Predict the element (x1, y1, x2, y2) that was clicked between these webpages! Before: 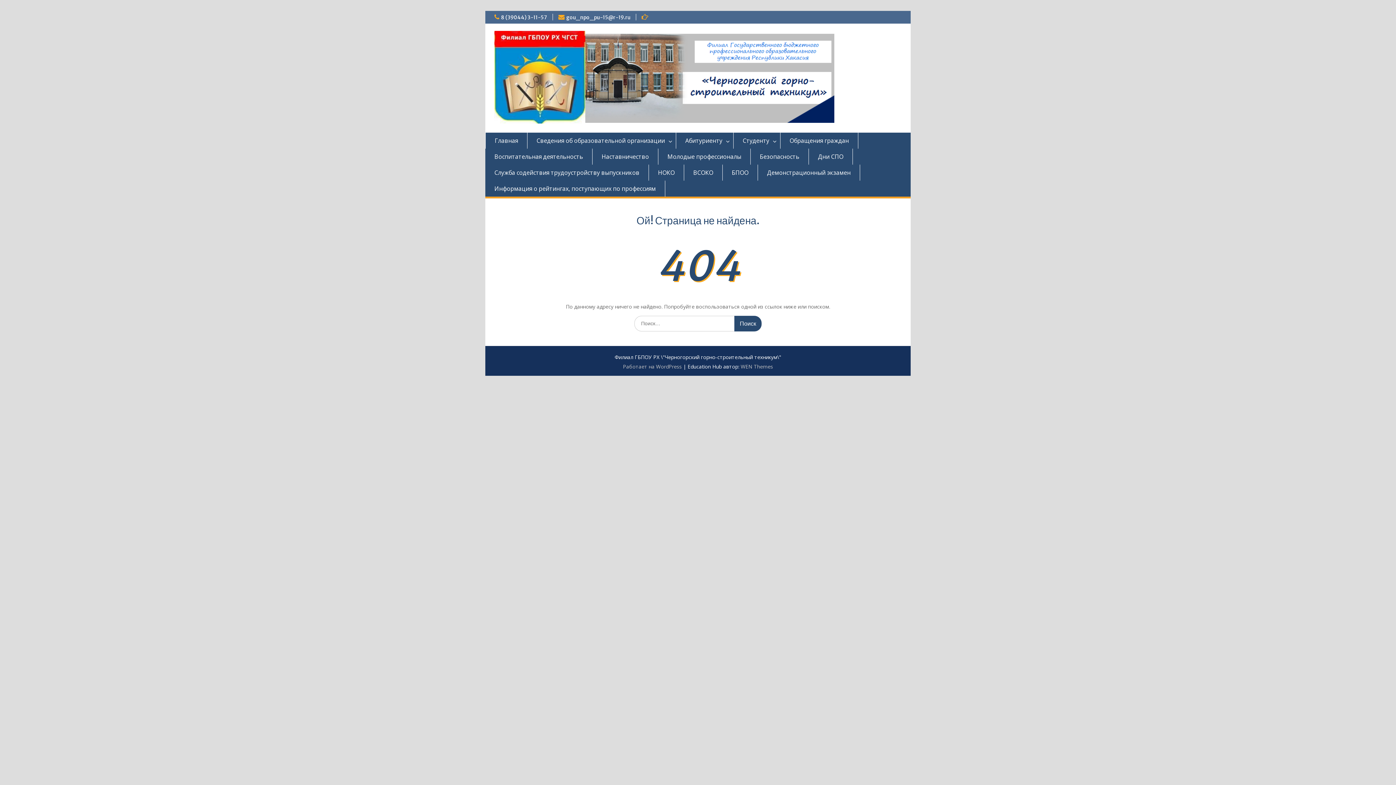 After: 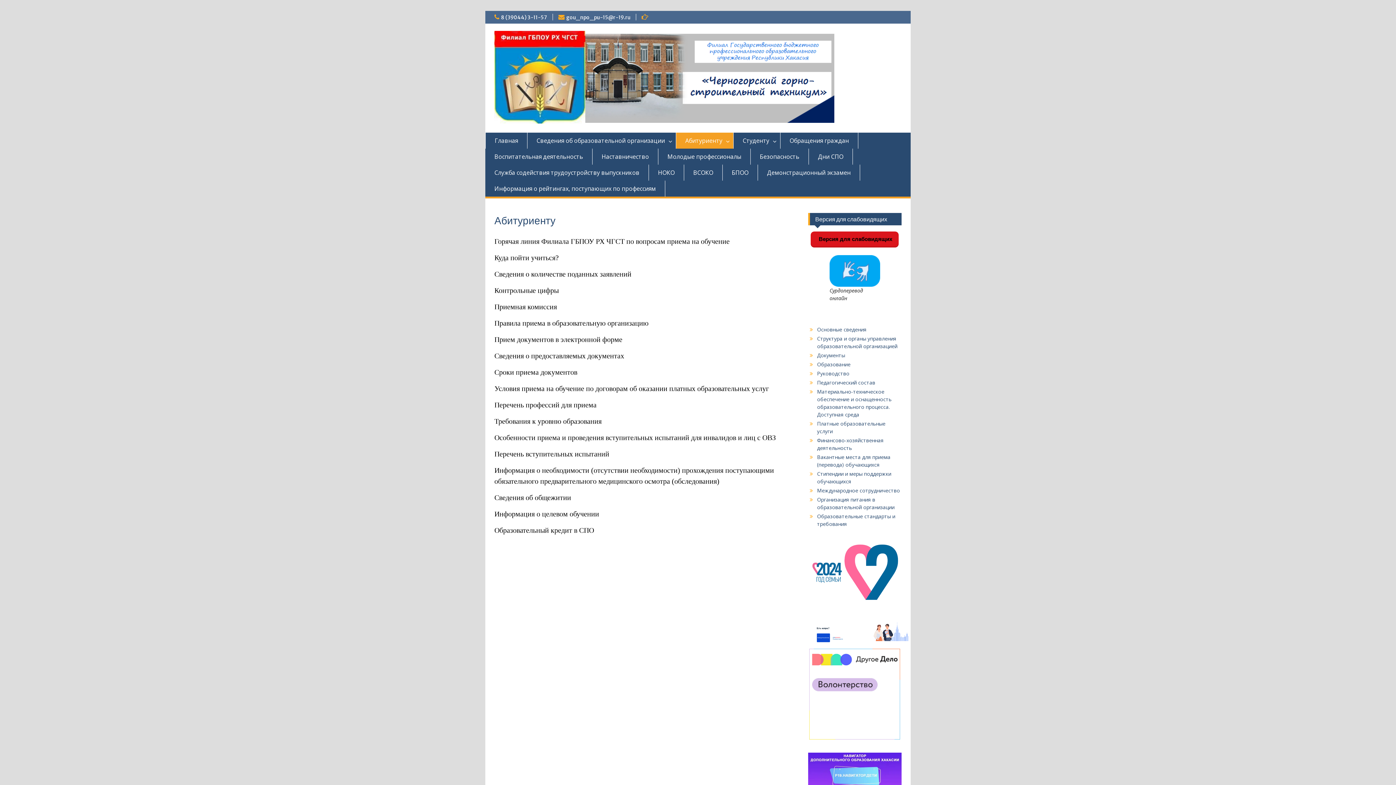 Action: label: Абитуриенту bbox: (676, 132, 733, 148)